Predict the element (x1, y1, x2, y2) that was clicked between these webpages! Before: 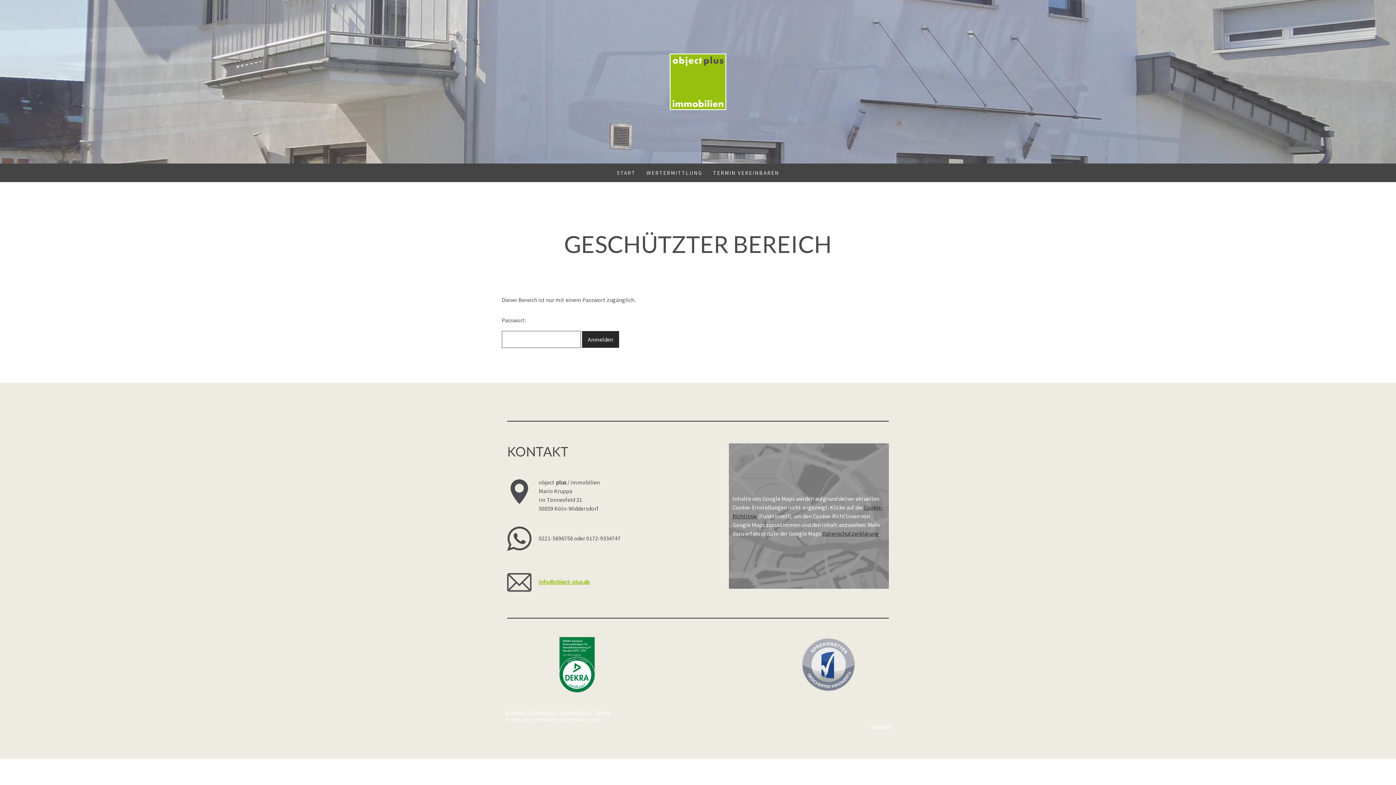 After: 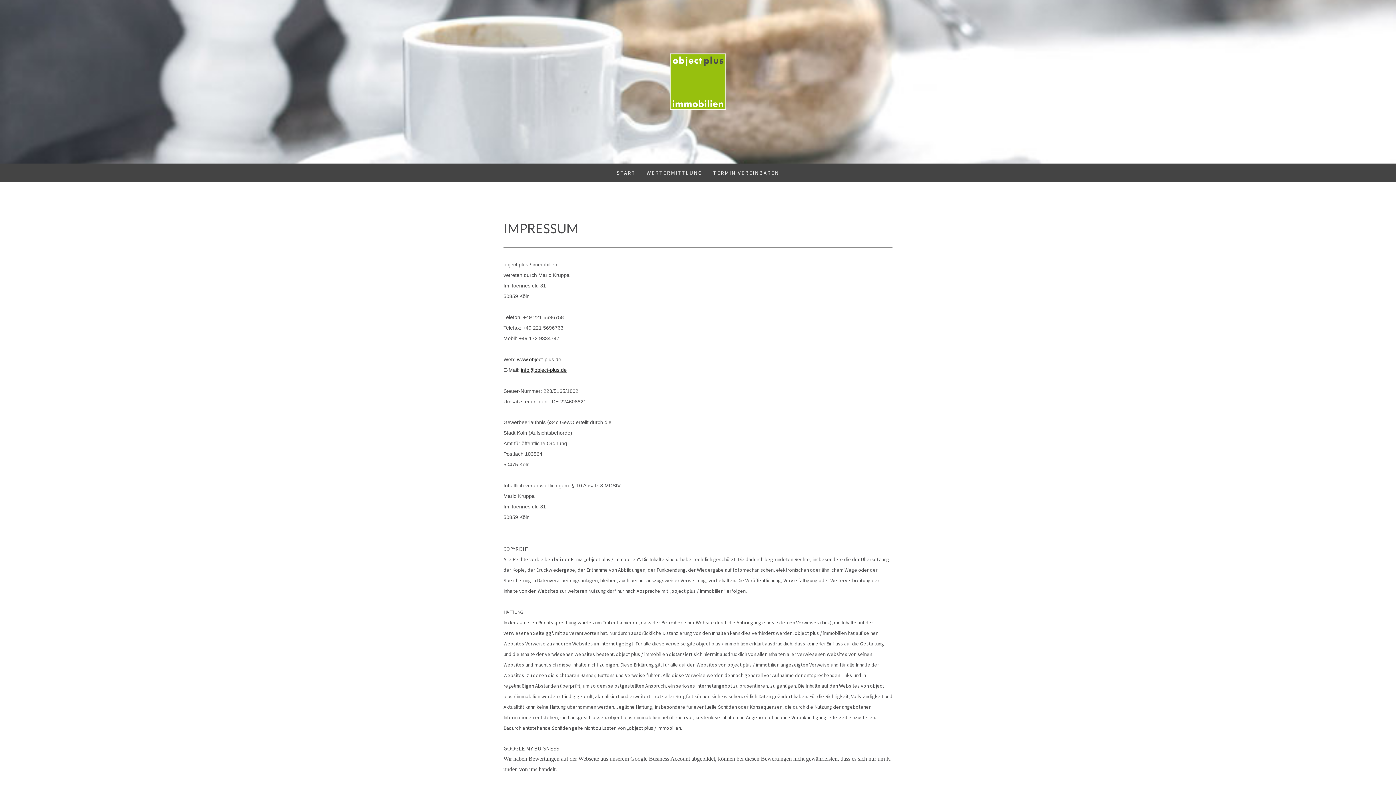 Action: bbox: (505, 709, 526, 715) label: Impressum